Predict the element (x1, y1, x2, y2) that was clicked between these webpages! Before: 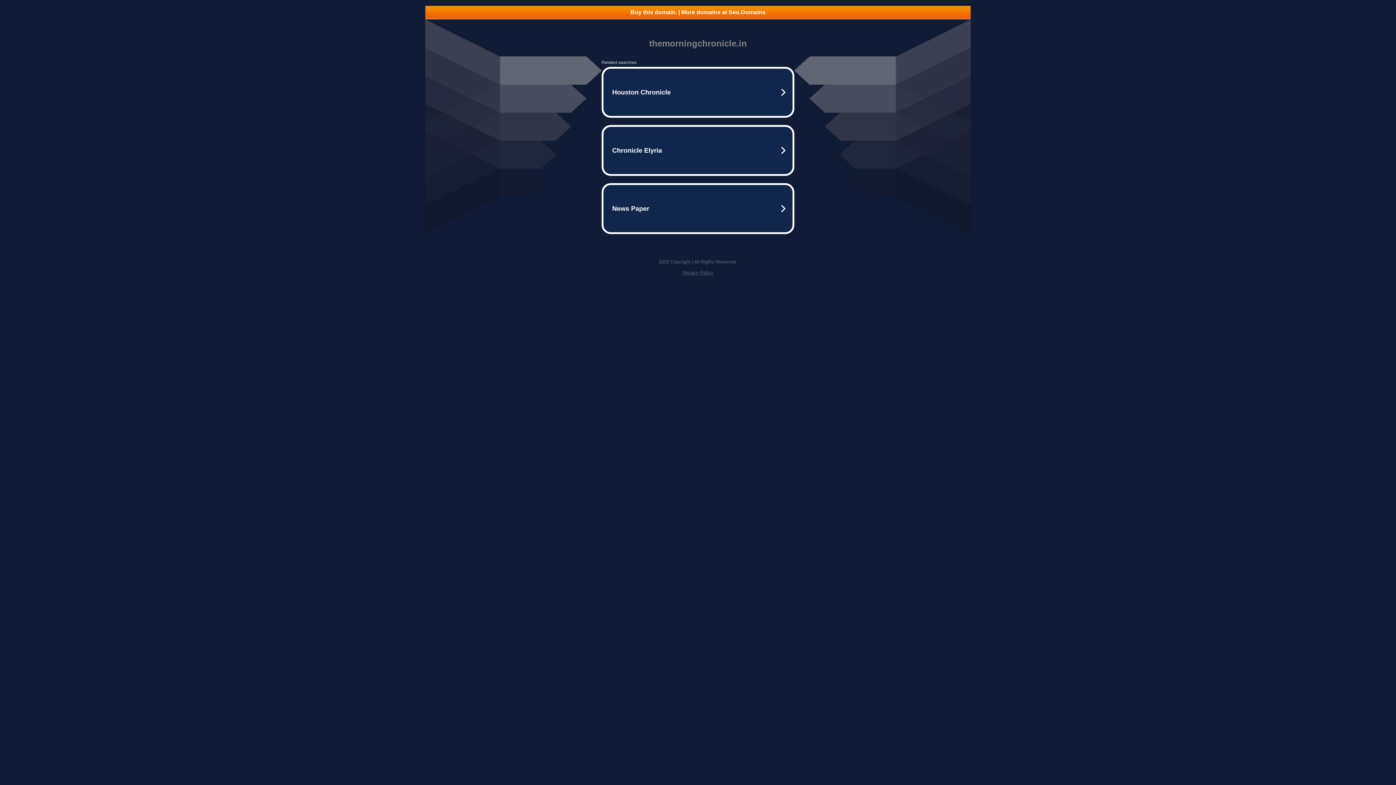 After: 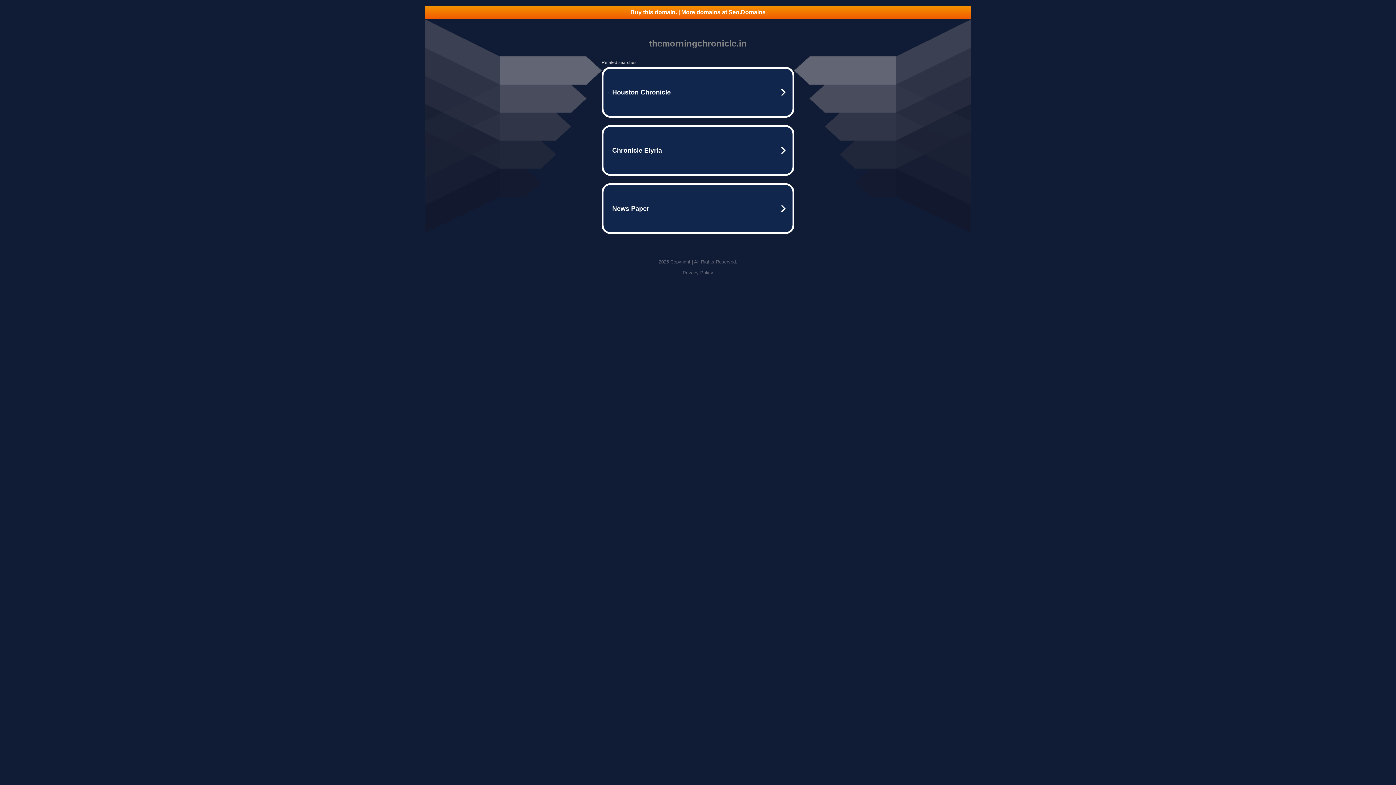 Action: bbox: (682, 270, 713, 275) label: Privacy Policy